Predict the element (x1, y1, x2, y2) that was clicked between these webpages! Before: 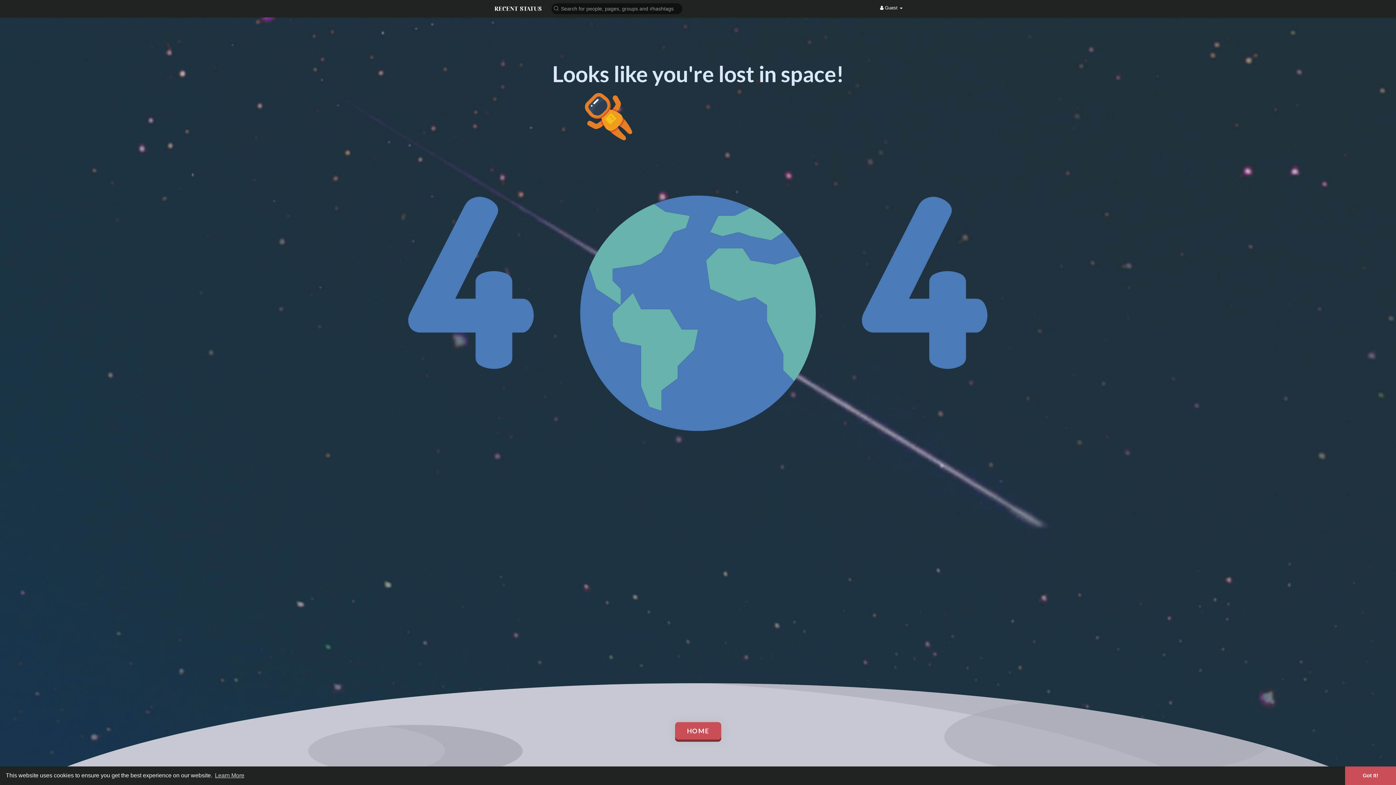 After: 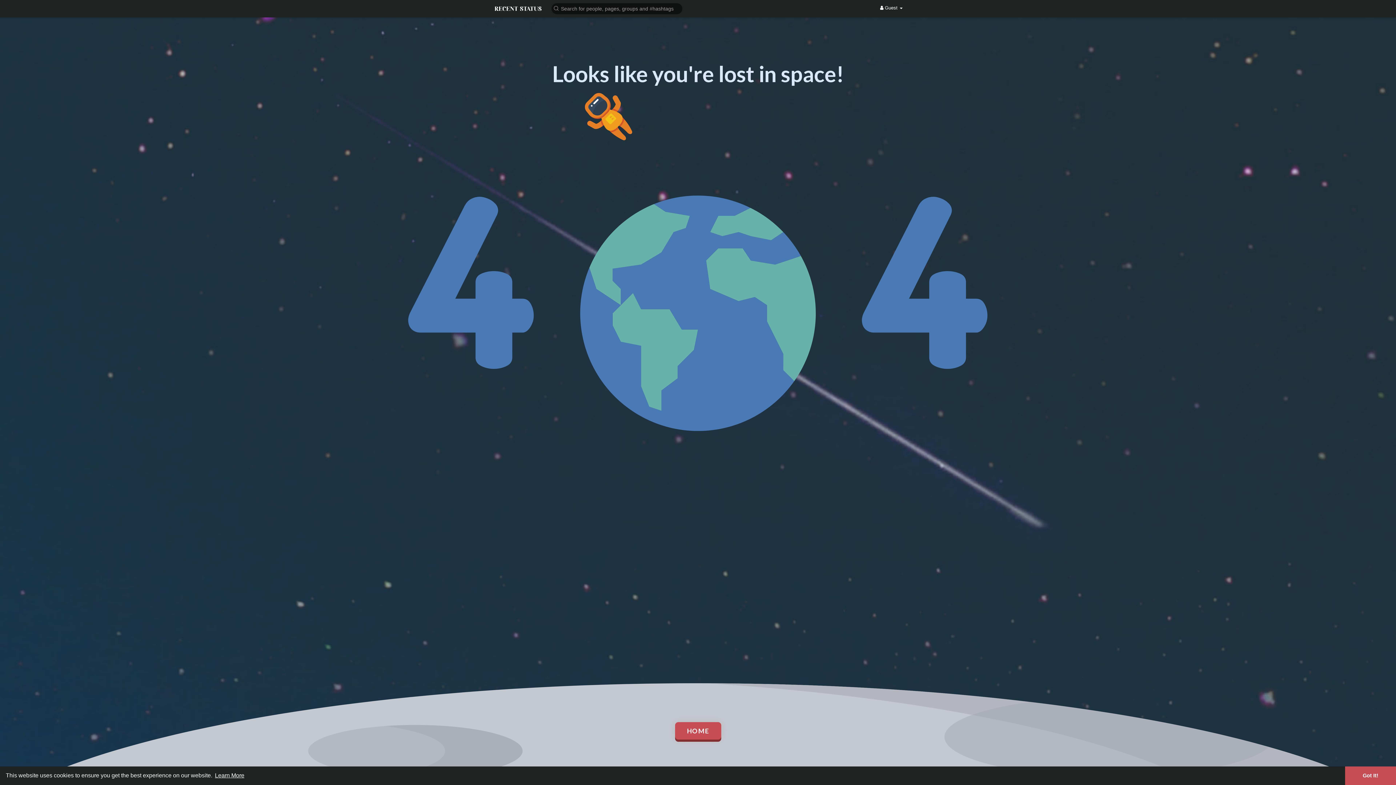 Action: label: learn more about cookies bbox: (213, 770, 245, 781)